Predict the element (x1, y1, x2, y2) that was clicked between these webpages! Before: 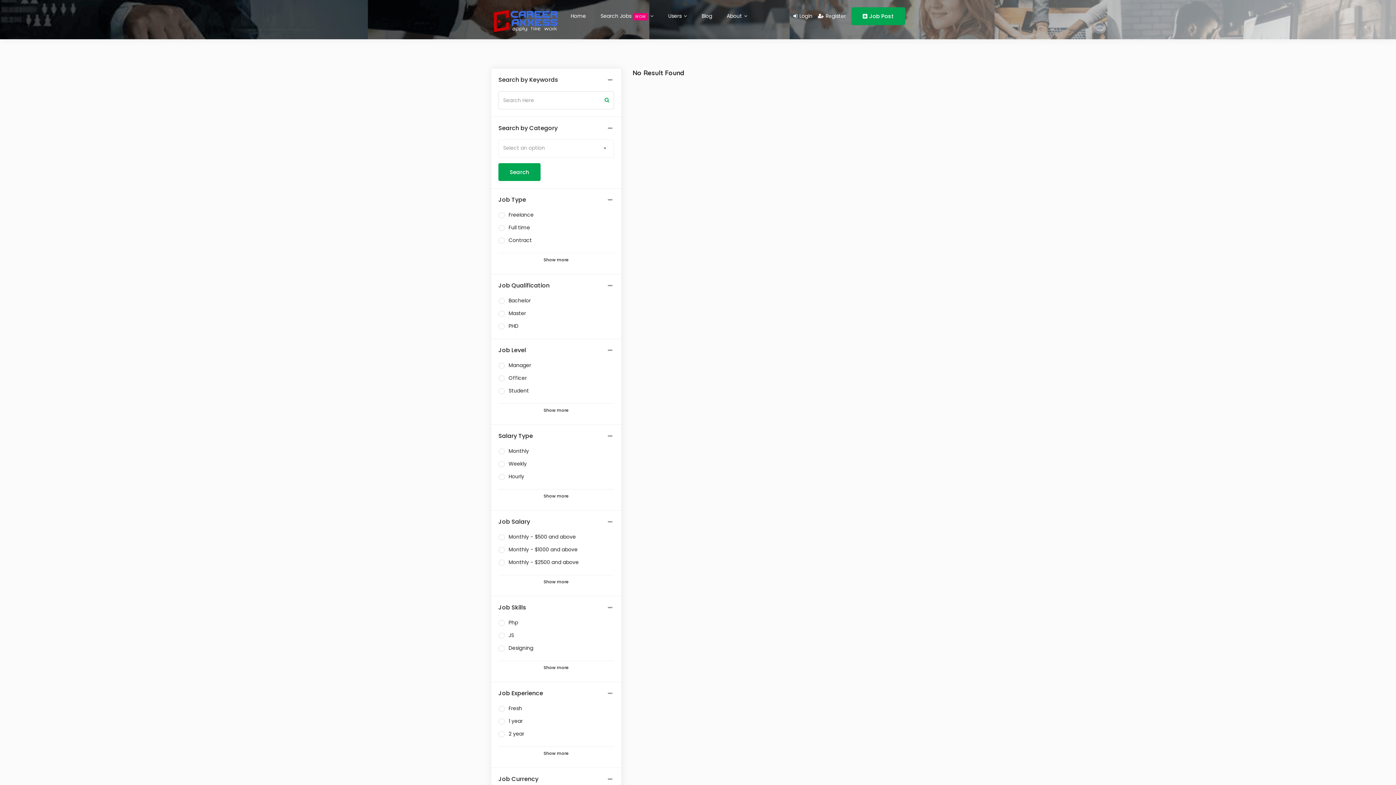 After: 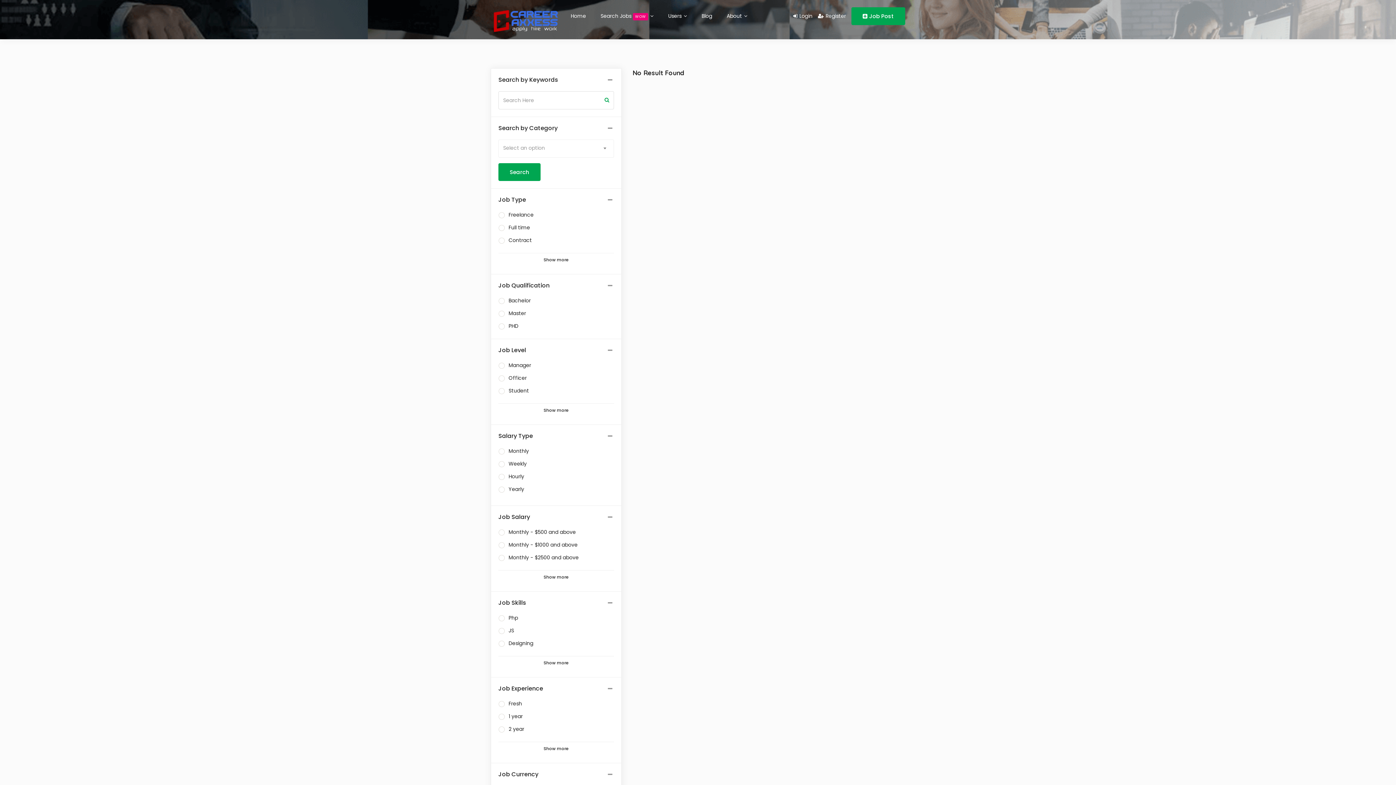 Action: label: Show more bbox: (498, 489, 614, 499)